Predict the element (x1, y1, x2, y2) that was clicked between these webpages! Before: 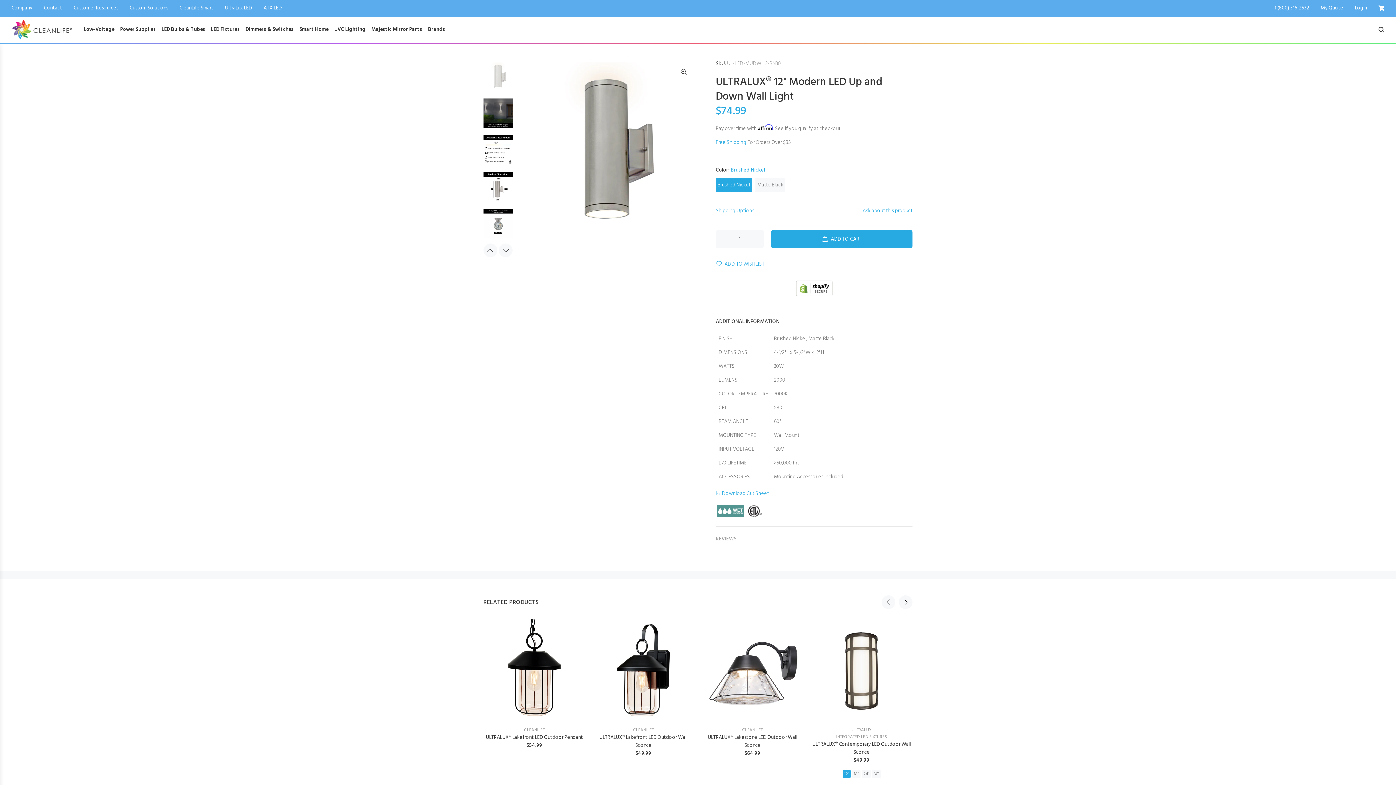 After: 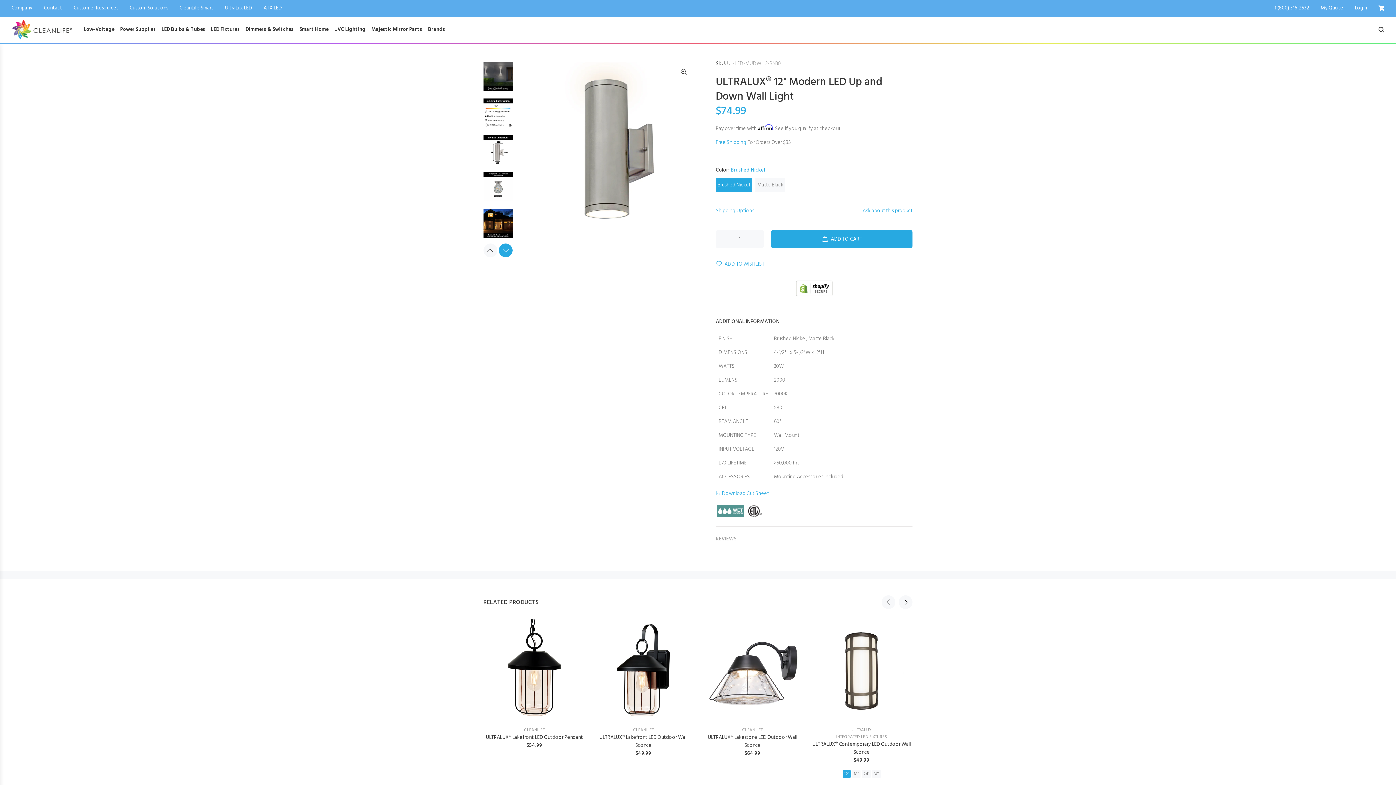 Action: bbox: (498, 243, 512, 257) label: Next